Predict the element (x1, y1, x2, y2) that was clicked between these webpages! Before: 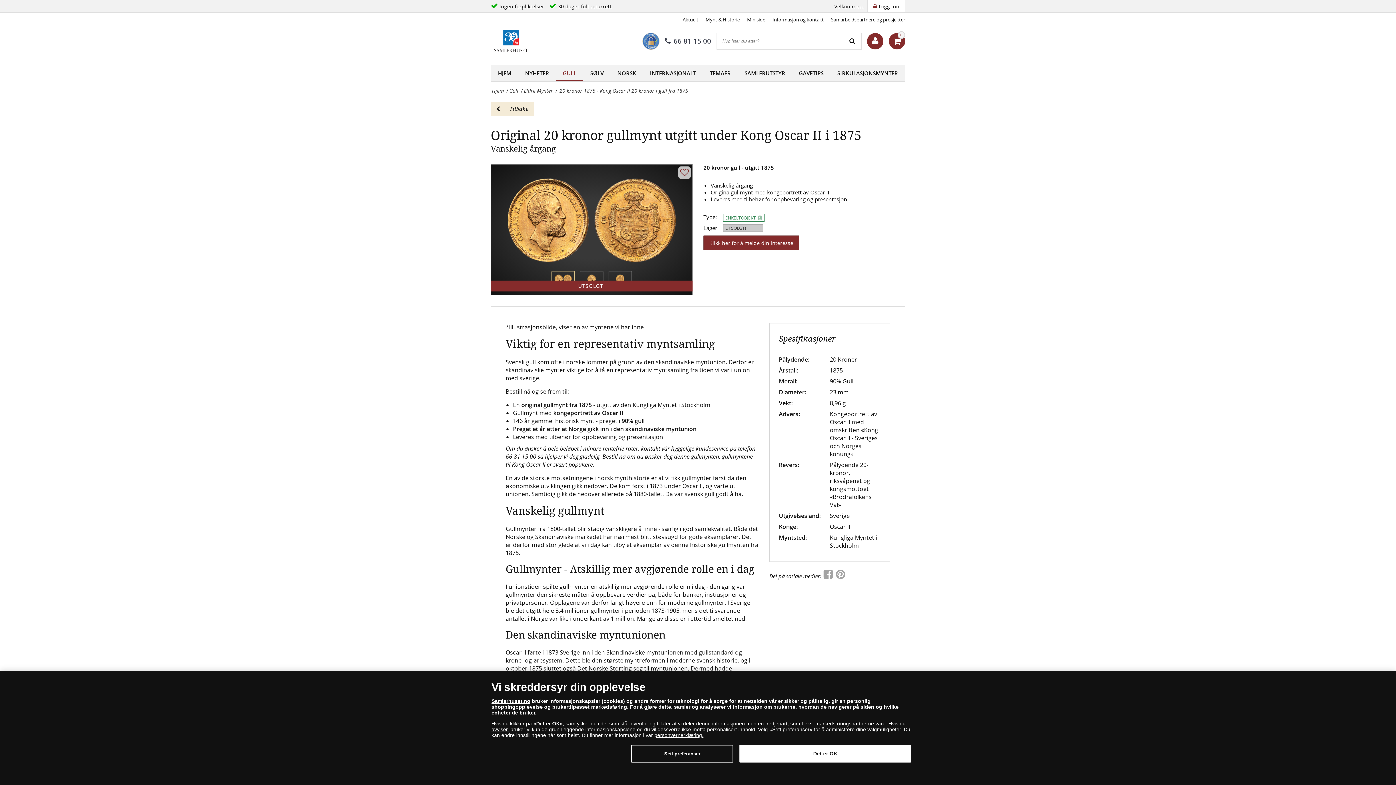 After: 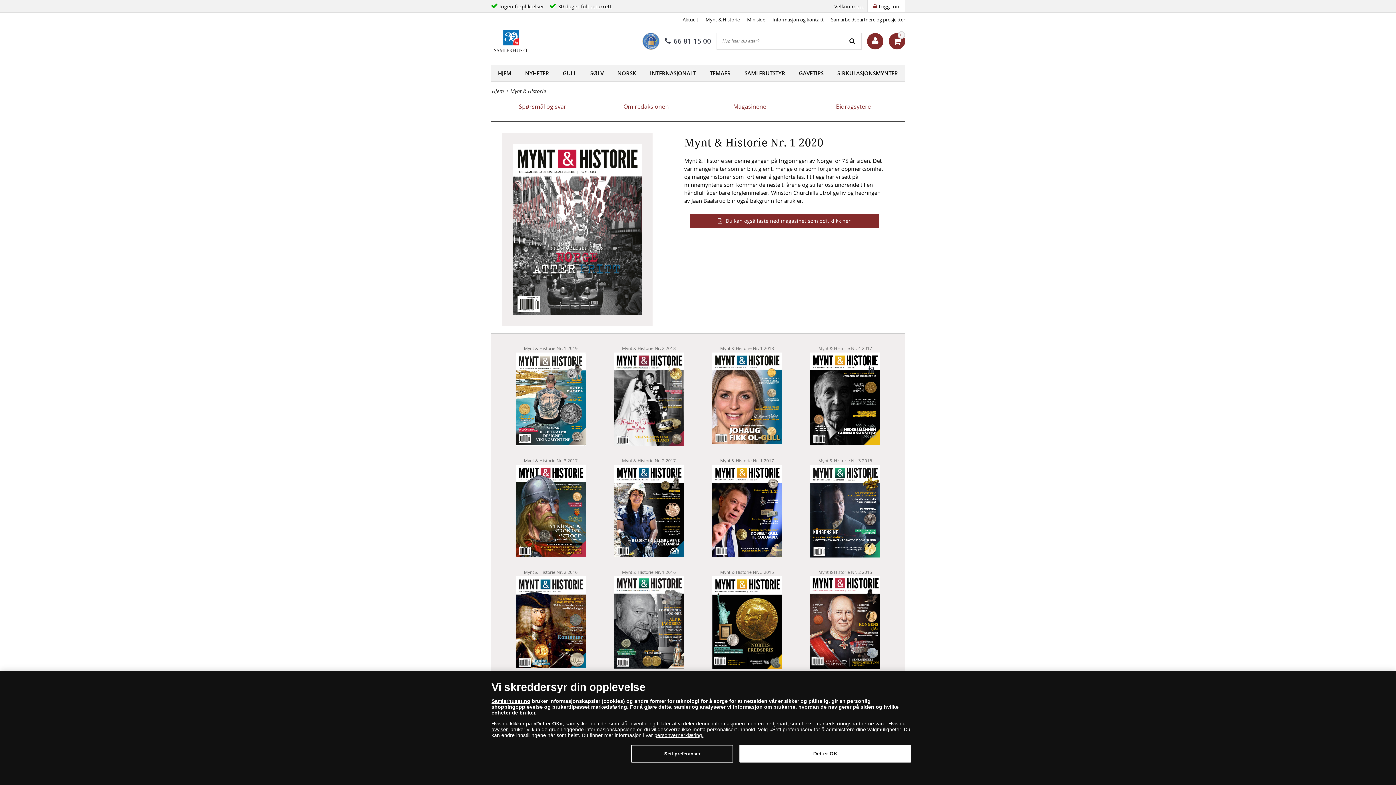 Action: bbox: (702, 16, 743, 22) label: Mynt & Historie